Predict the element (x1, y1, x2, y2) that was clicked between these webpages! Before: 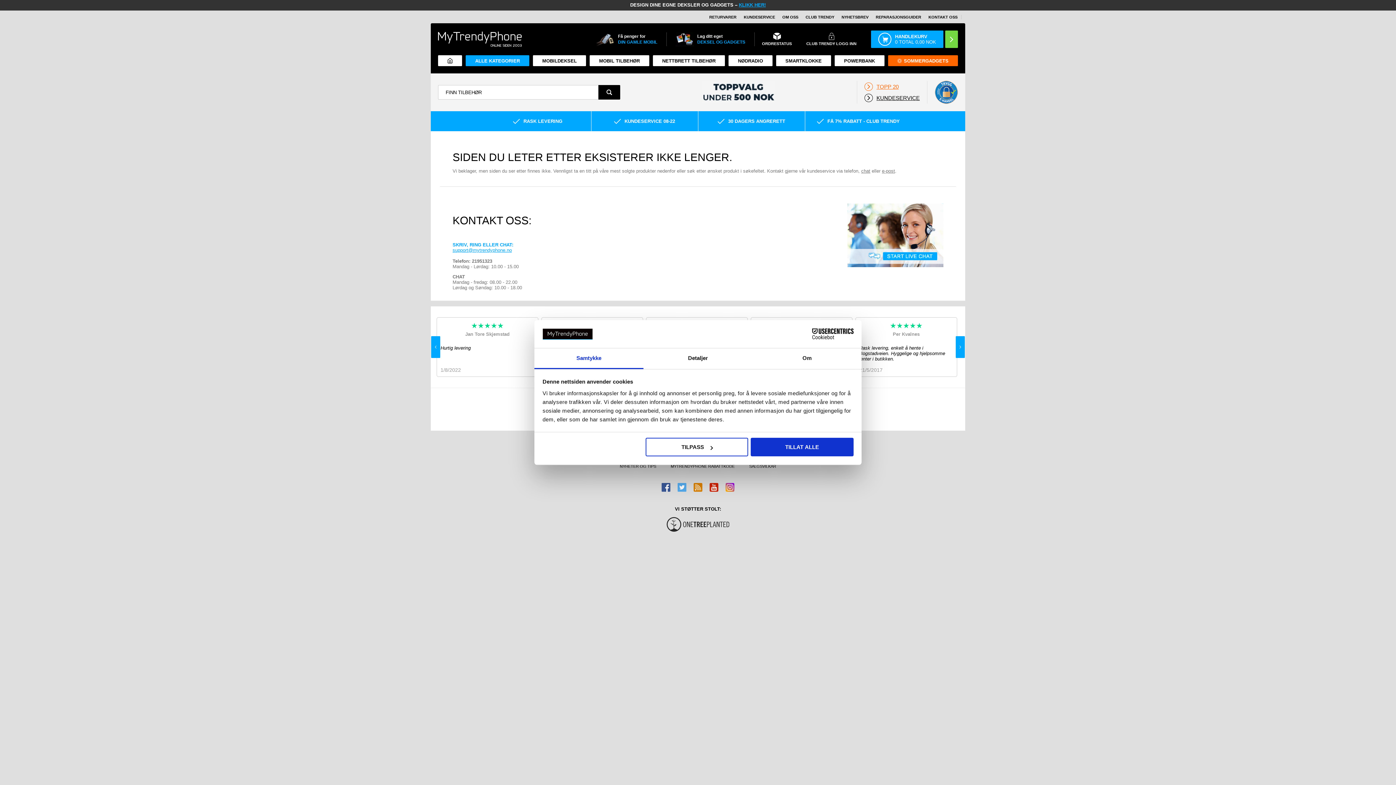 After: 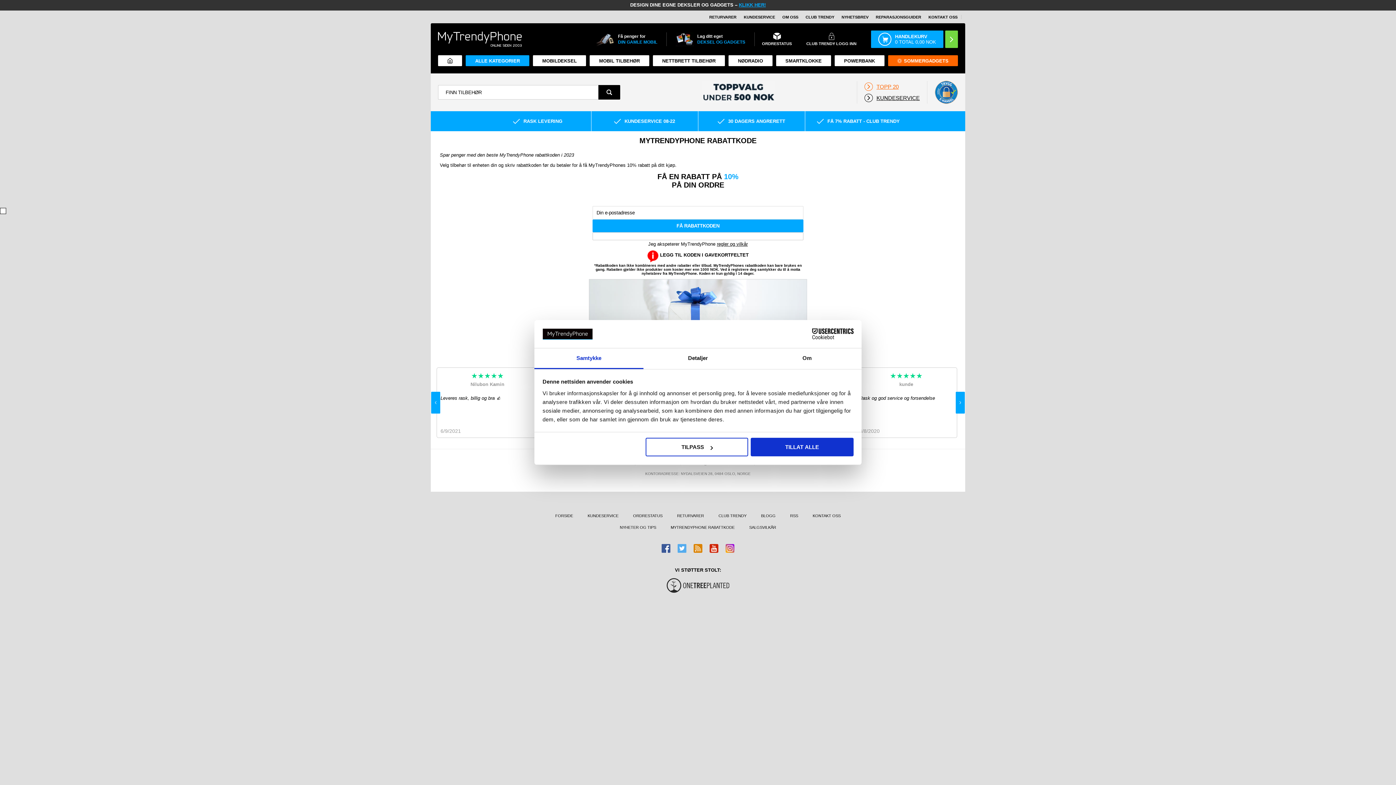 Action: bbox: (663, 464, 742, 476) label: MYTRENDYPHONE RABATTKODE